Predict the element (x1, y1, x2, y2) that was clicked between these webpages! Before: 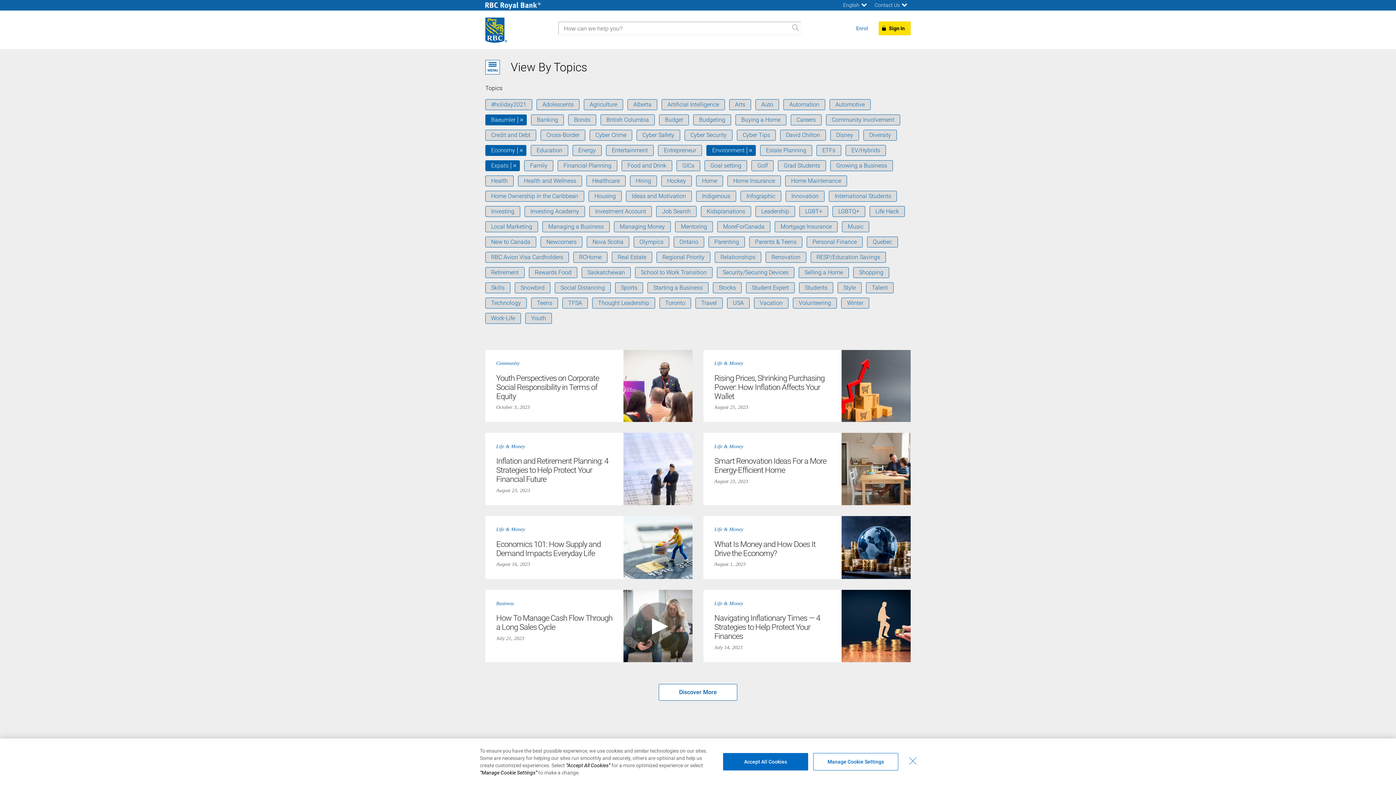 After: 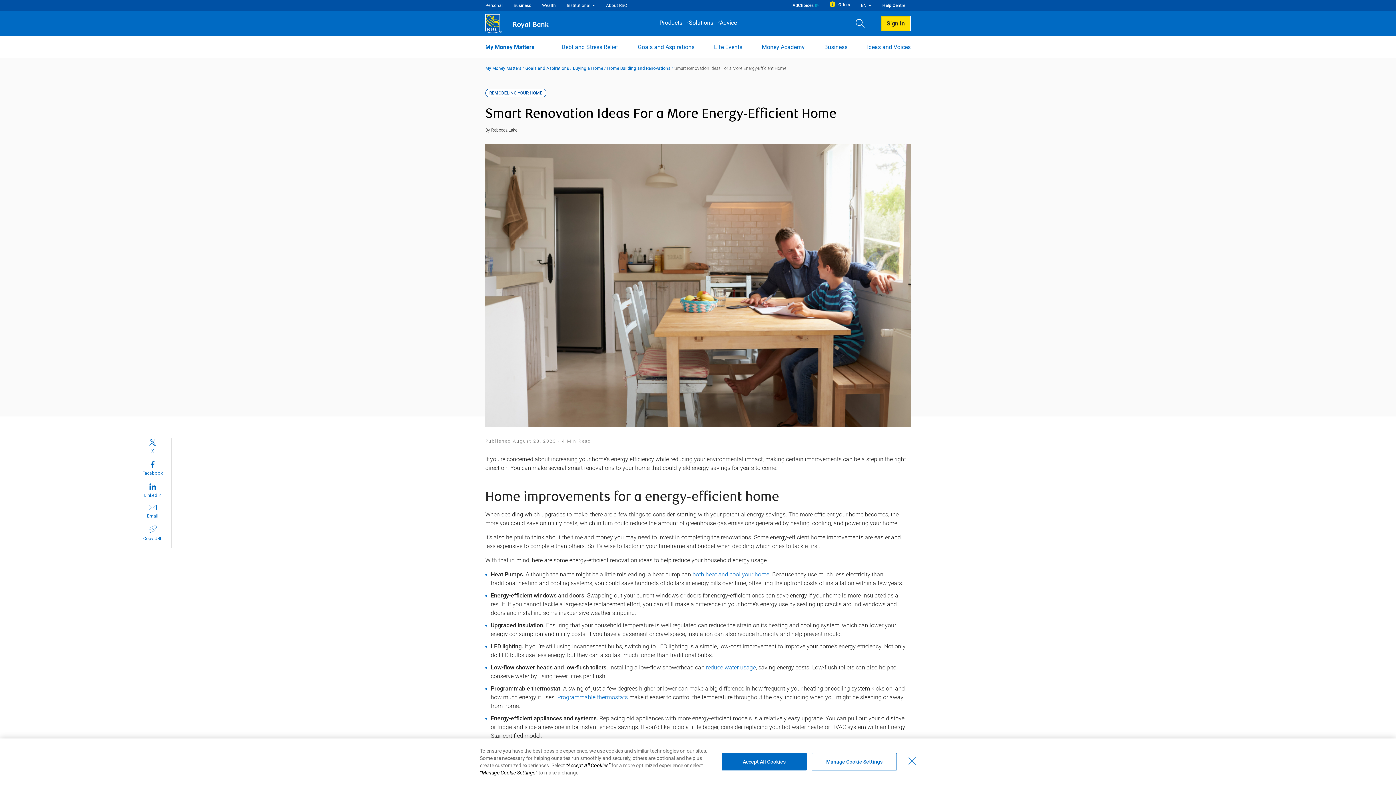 Action: bbox: (703, 433, 910, 505) label: Life & Money

Smart Renovation Ideas For a More Energy-Efficient Home

August 23, 2023